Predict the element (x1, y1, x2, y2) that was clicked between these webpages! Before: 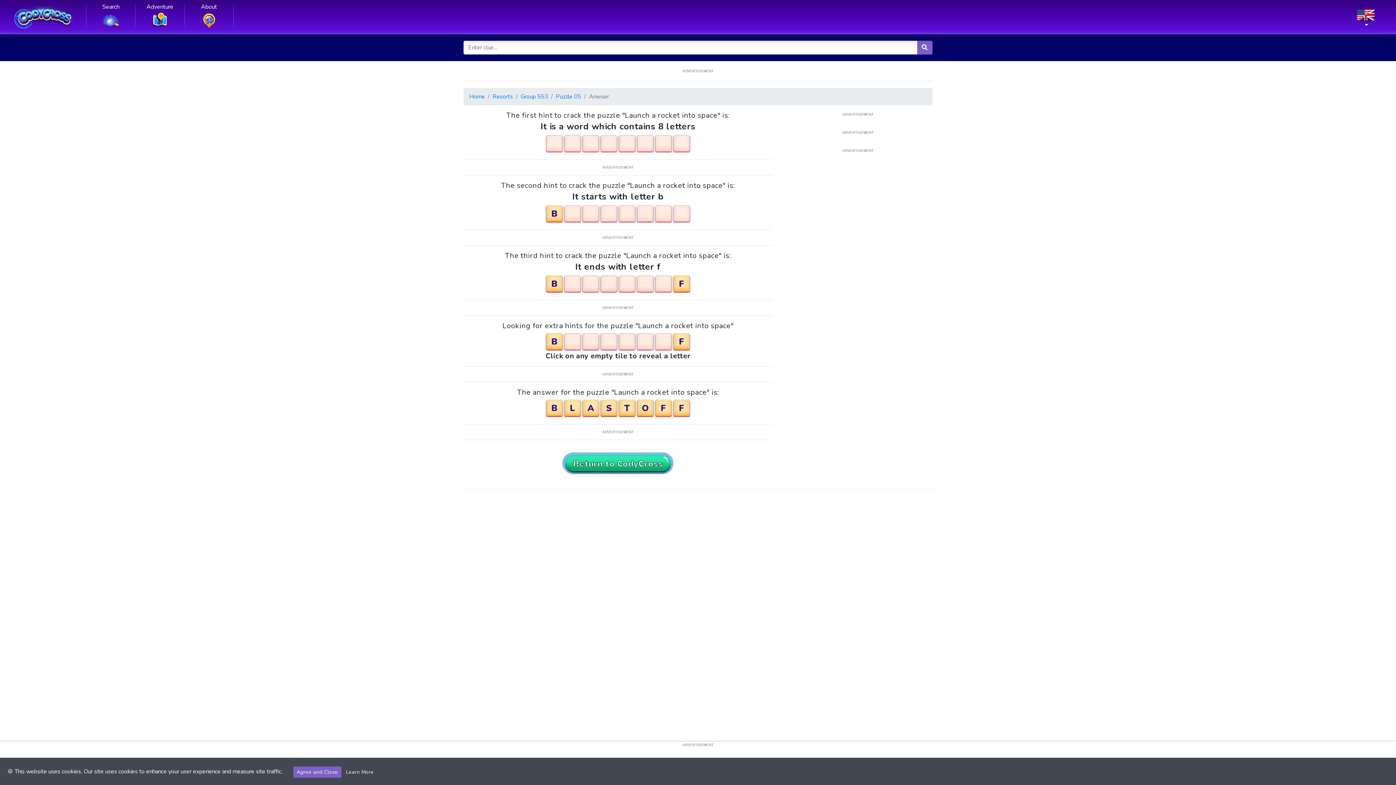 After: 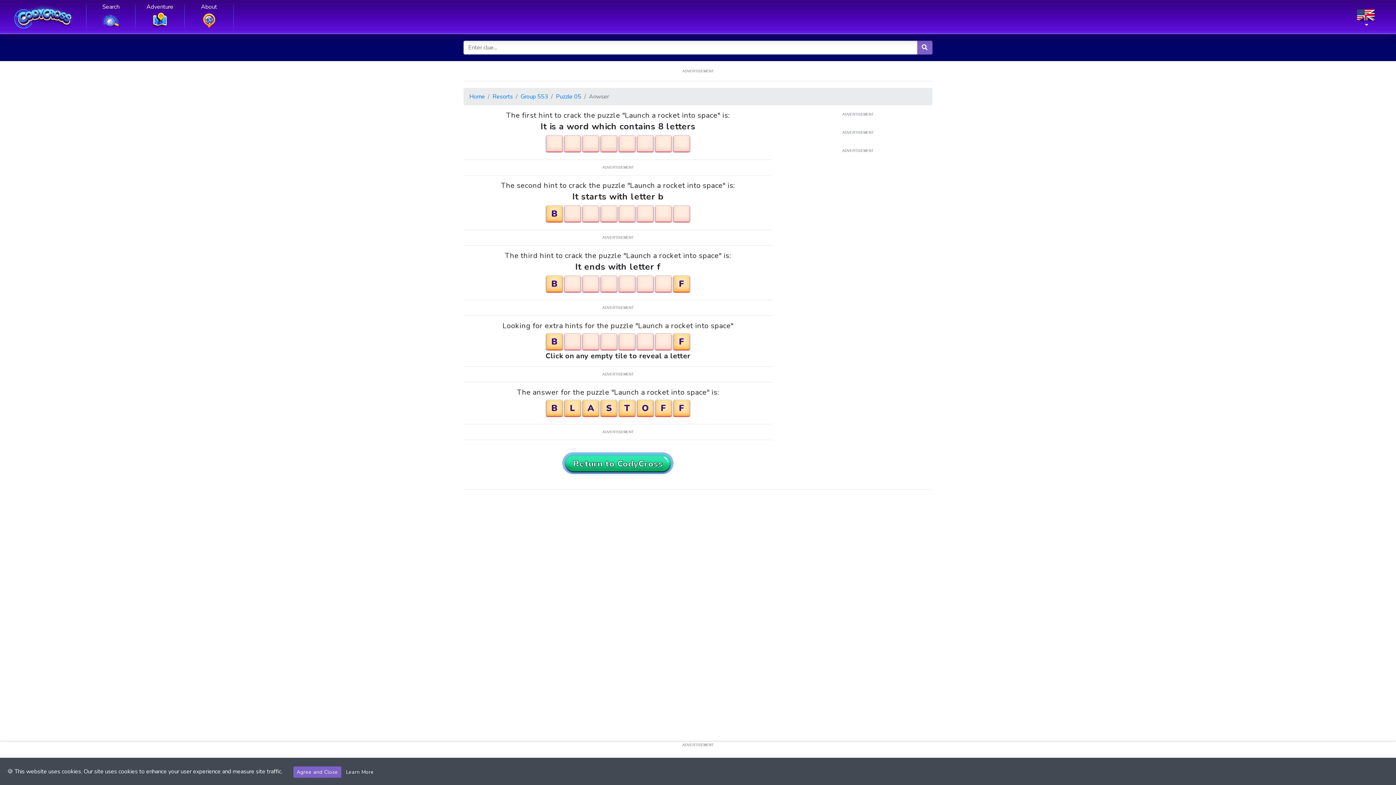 Action: label: Return to CodyCross bbox: (562, 452, 674, 474)